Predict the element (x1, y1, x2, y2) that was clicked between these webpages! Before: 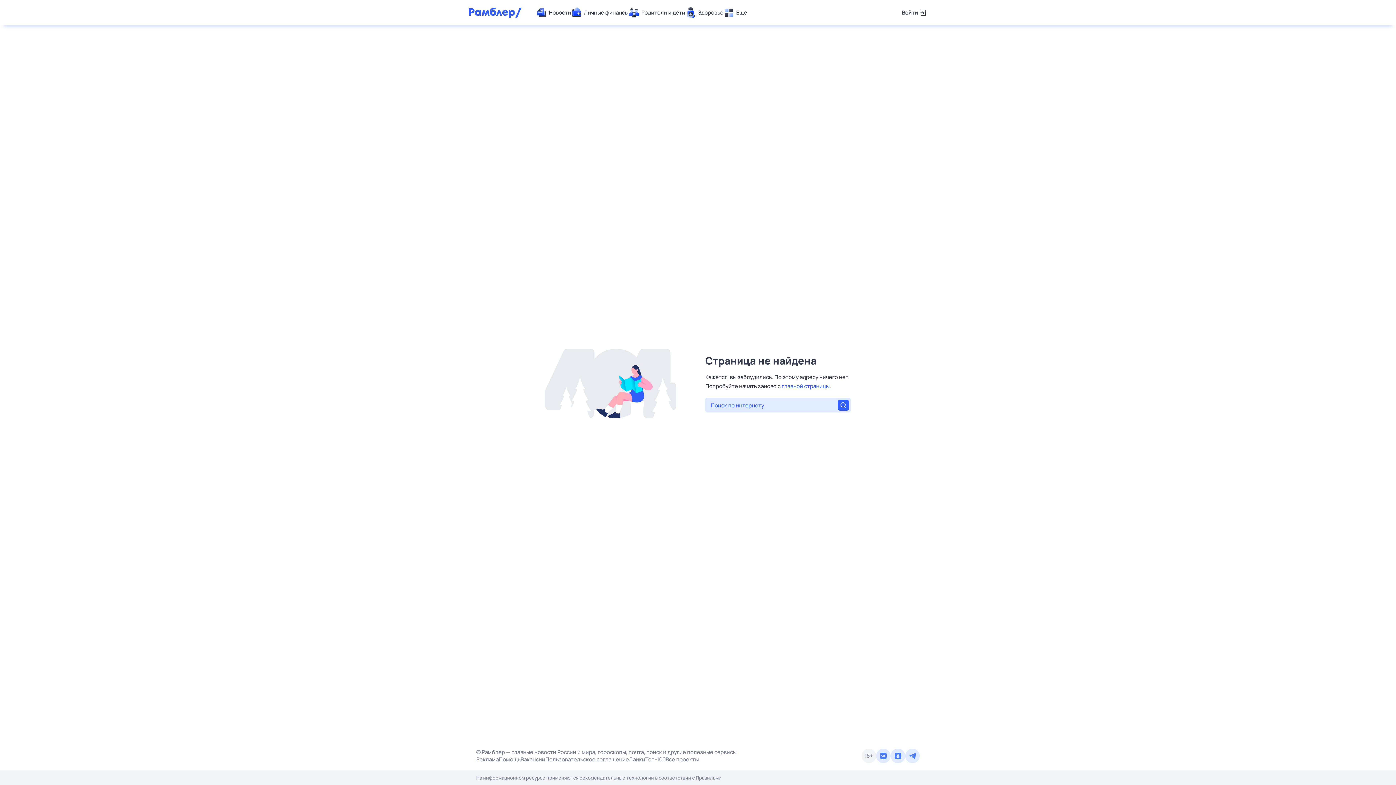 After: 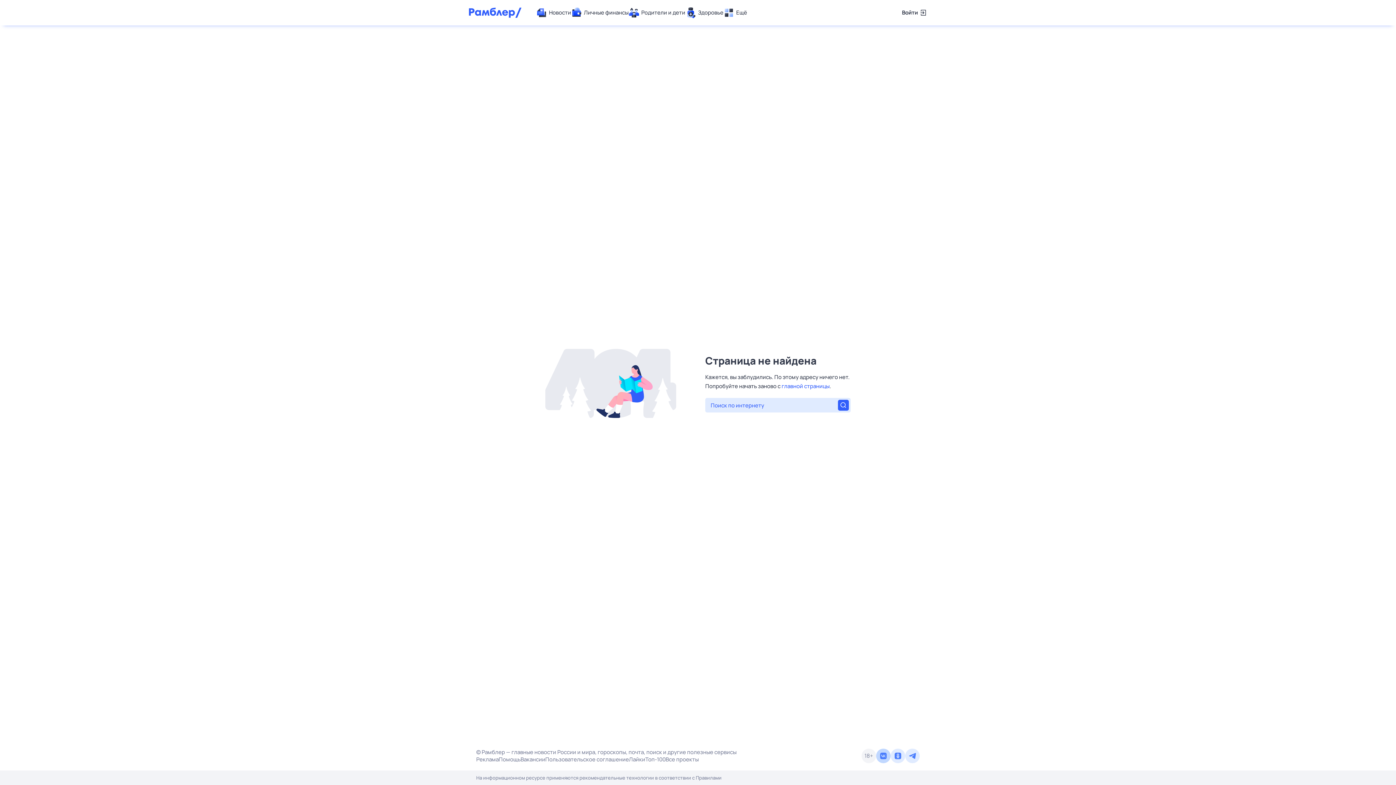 Action: bbox: (876, 749, 890, 763)